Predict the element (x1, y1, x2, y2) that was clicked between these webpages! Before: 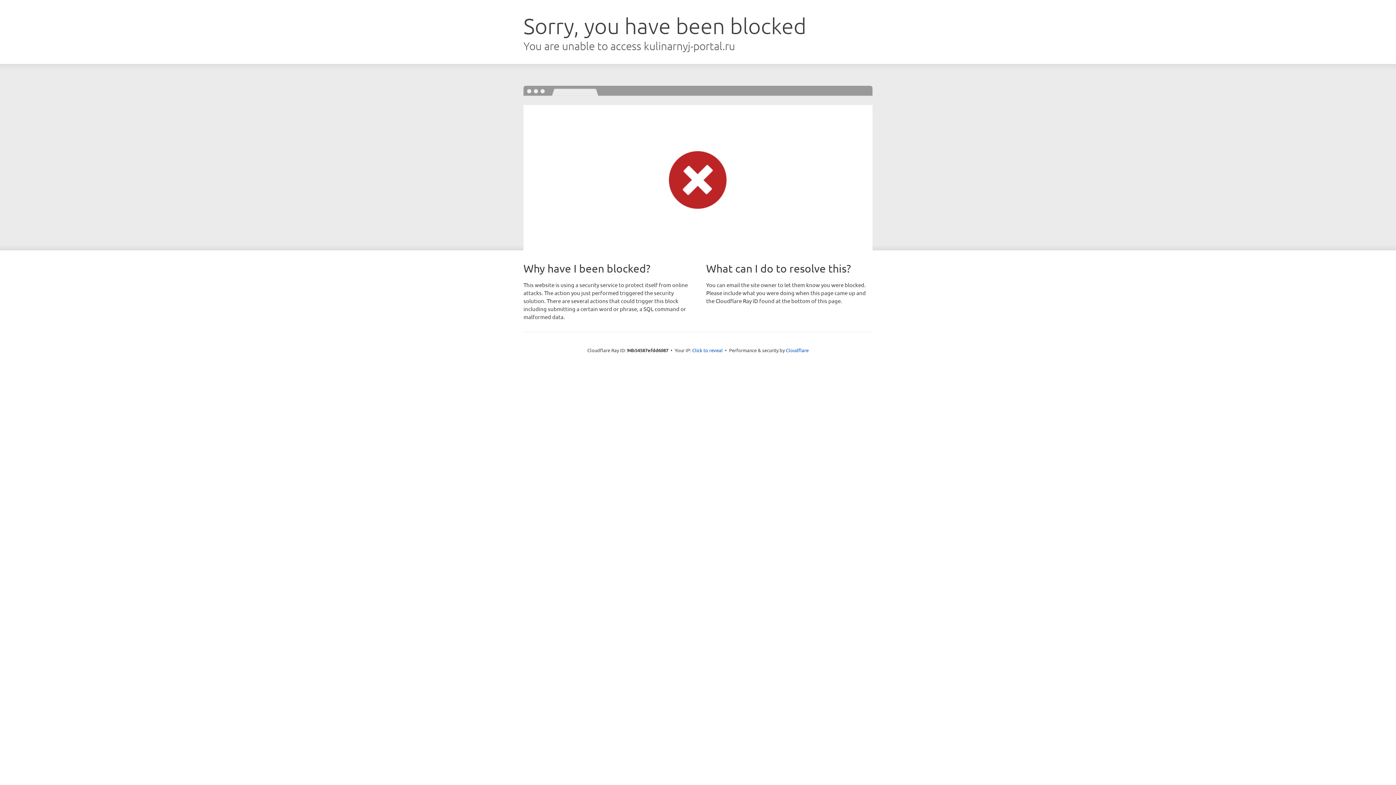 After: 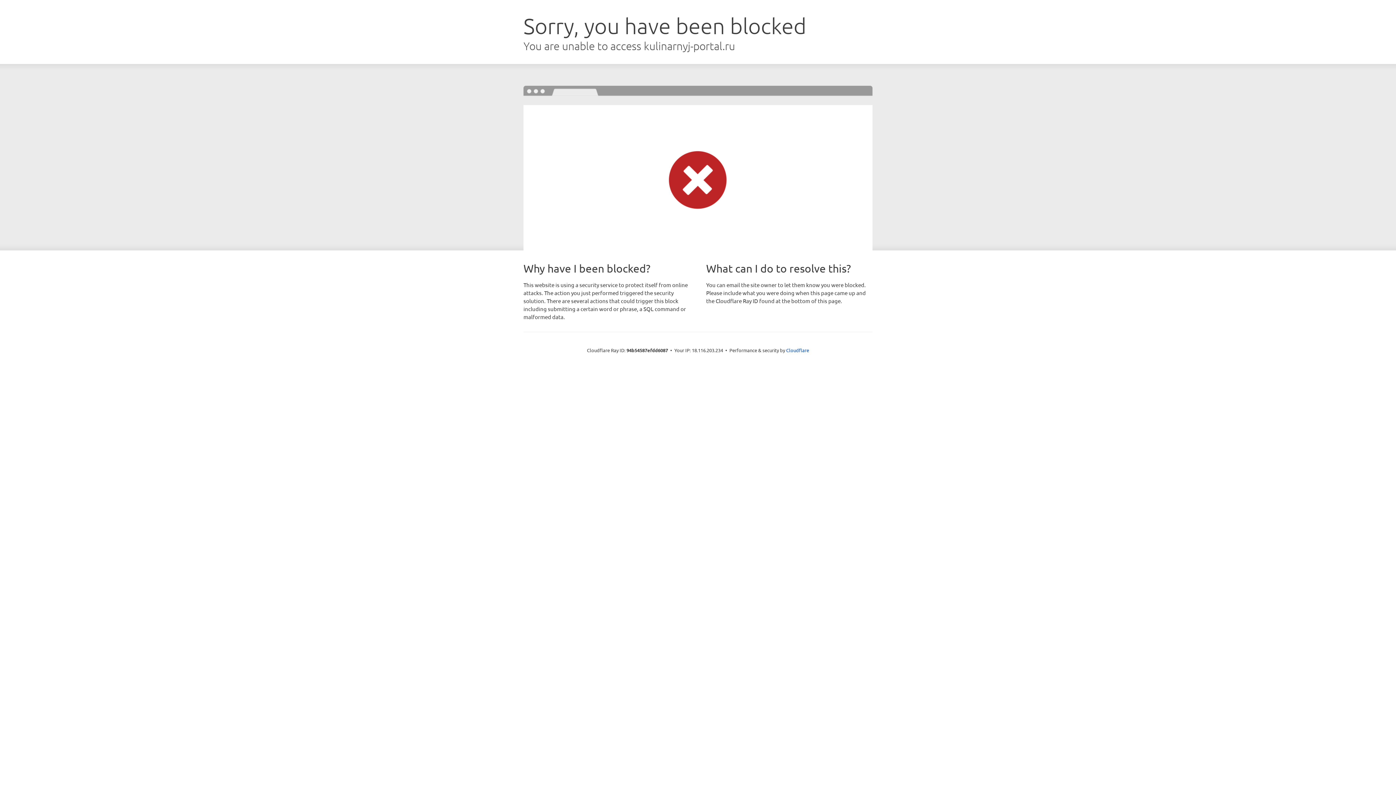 Action: bbox: (692, 346, 722, 353) label: Click to reveal